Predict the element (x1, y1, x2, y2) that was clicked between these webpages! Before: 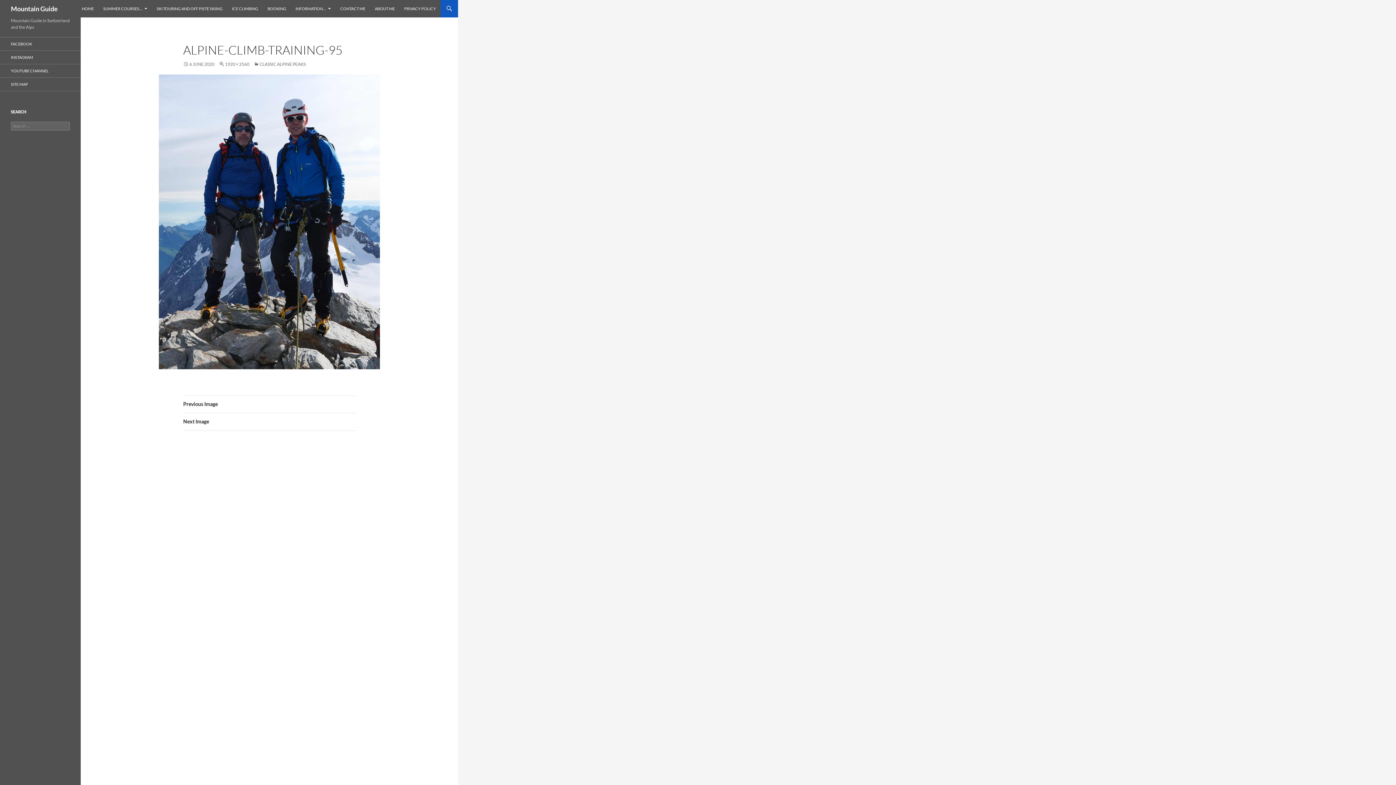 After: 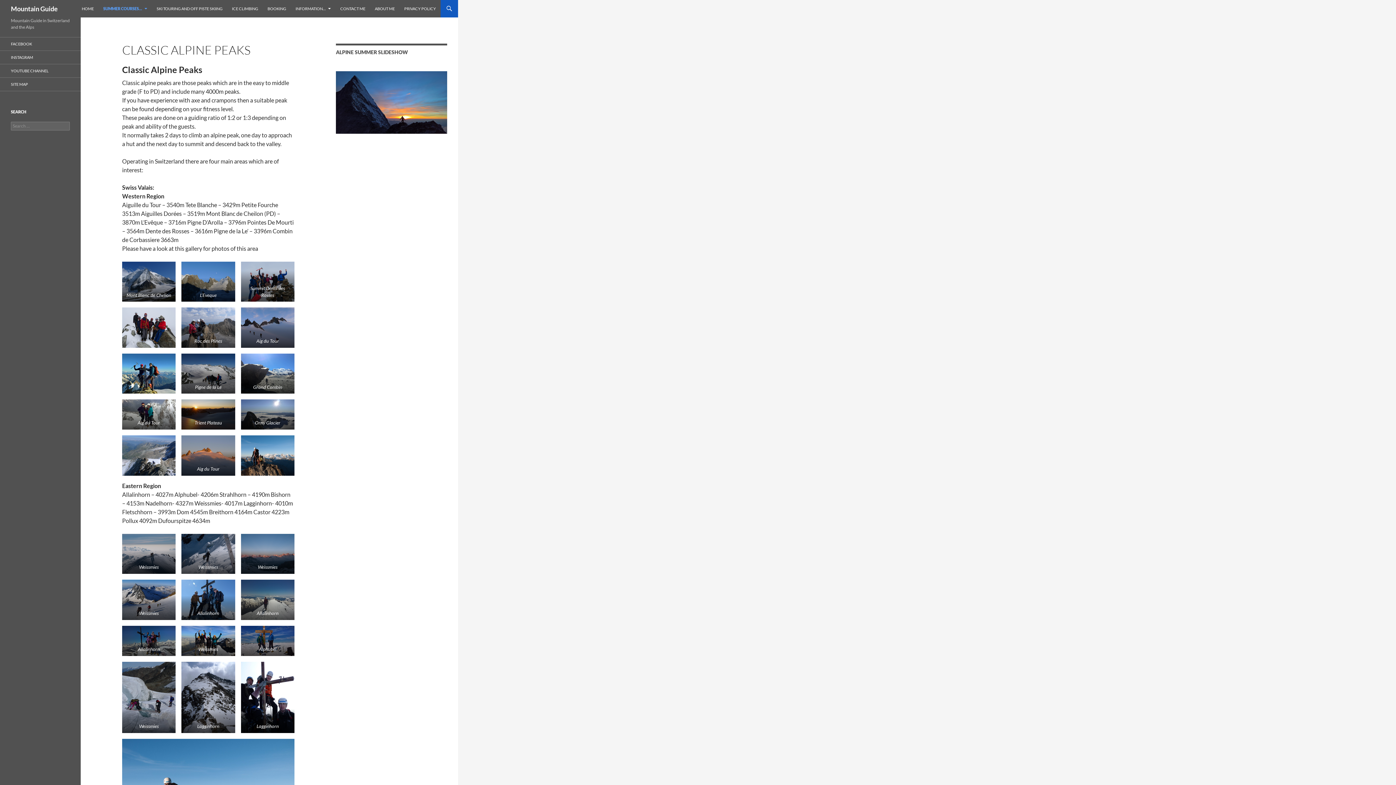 Action: label: CLASSIC ALPINE PEAKS bbox: (253, 61, 305, 66)